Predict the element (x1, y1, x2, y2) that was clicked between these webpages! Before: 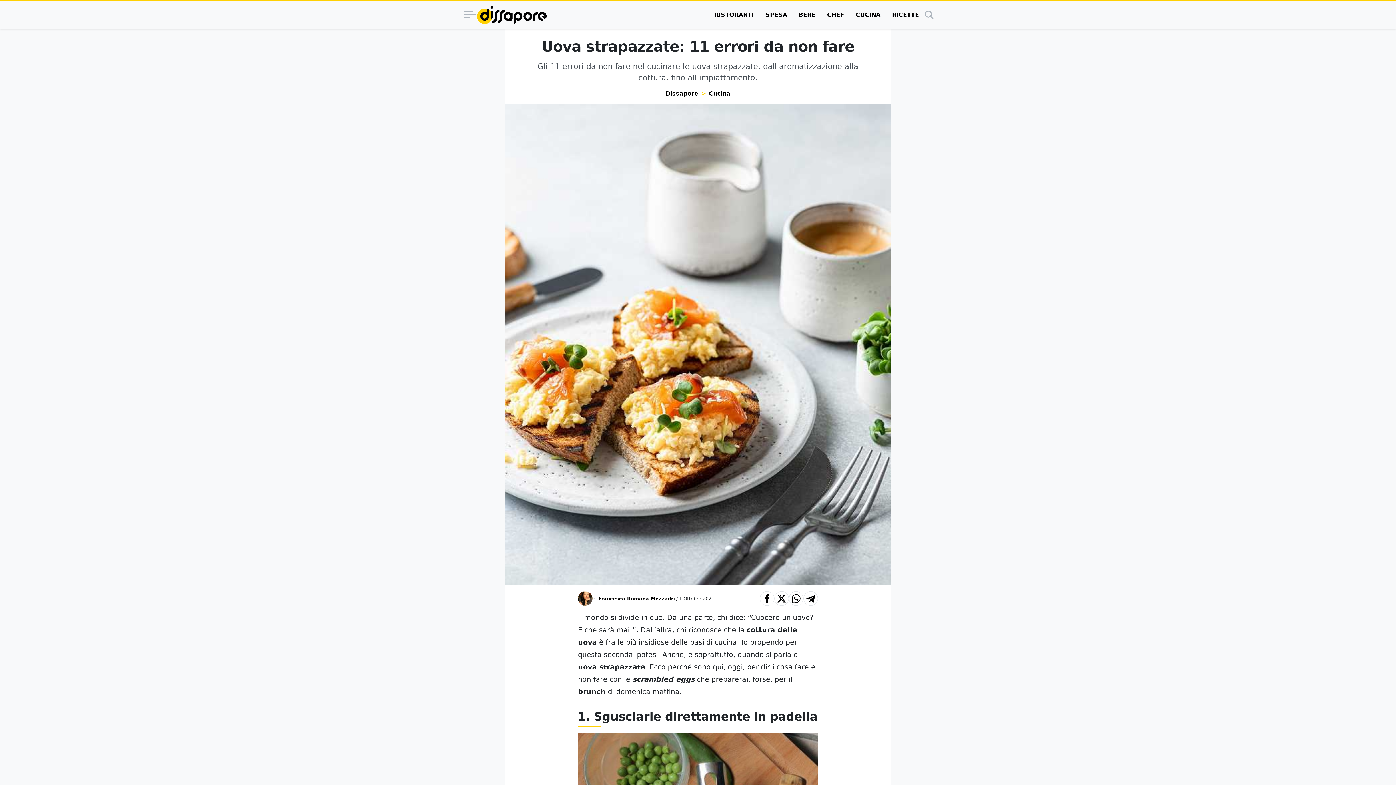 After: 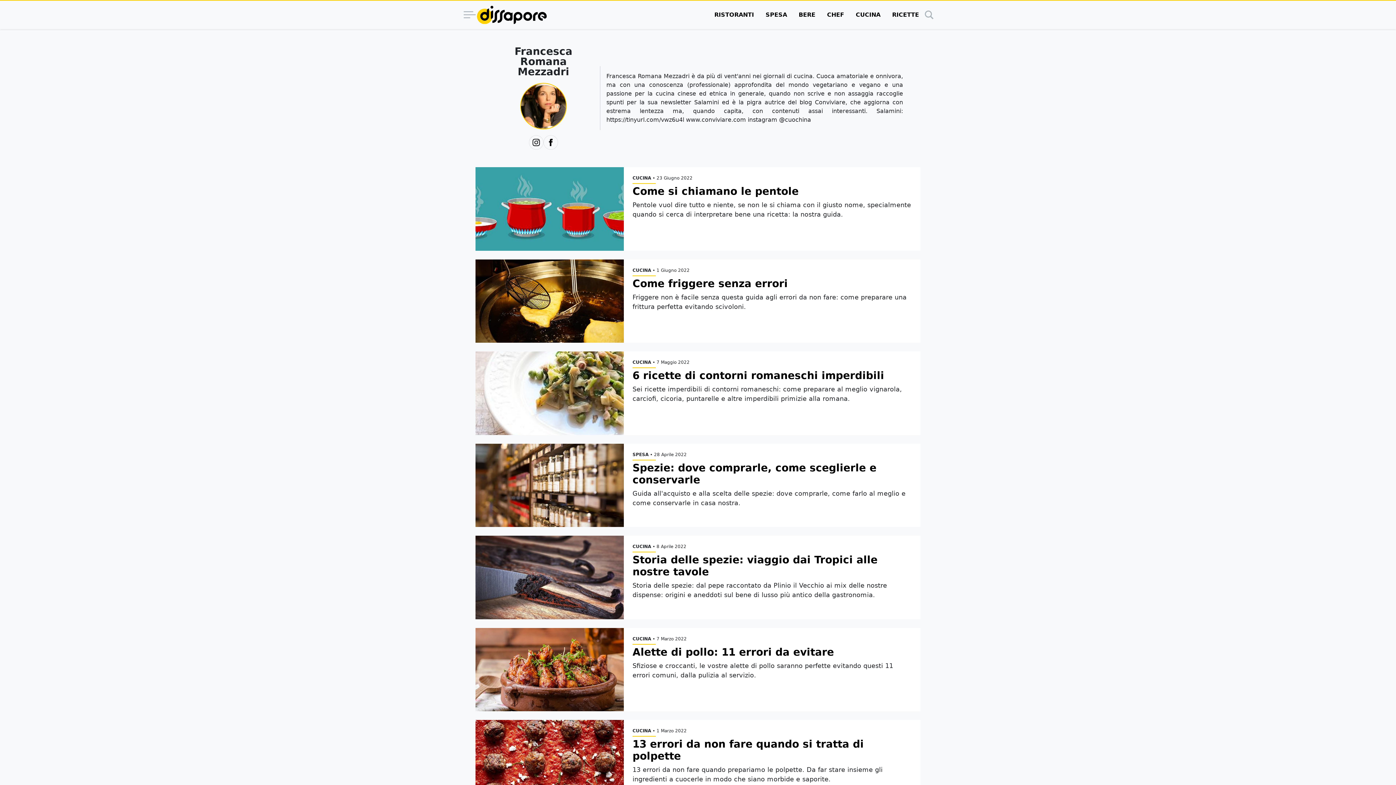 Action: label: Francesca Romana Mezzadri bbox: (598, 596, 674, 601)